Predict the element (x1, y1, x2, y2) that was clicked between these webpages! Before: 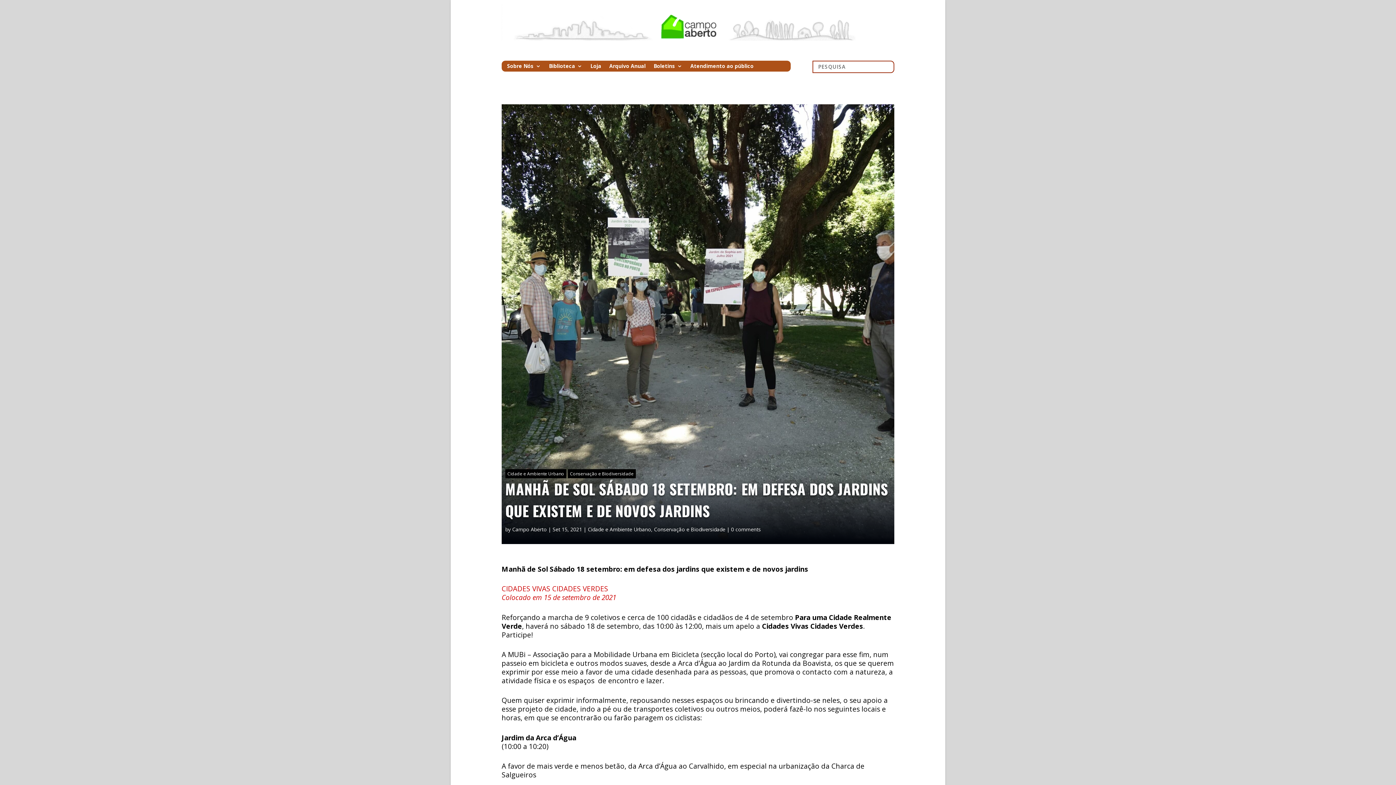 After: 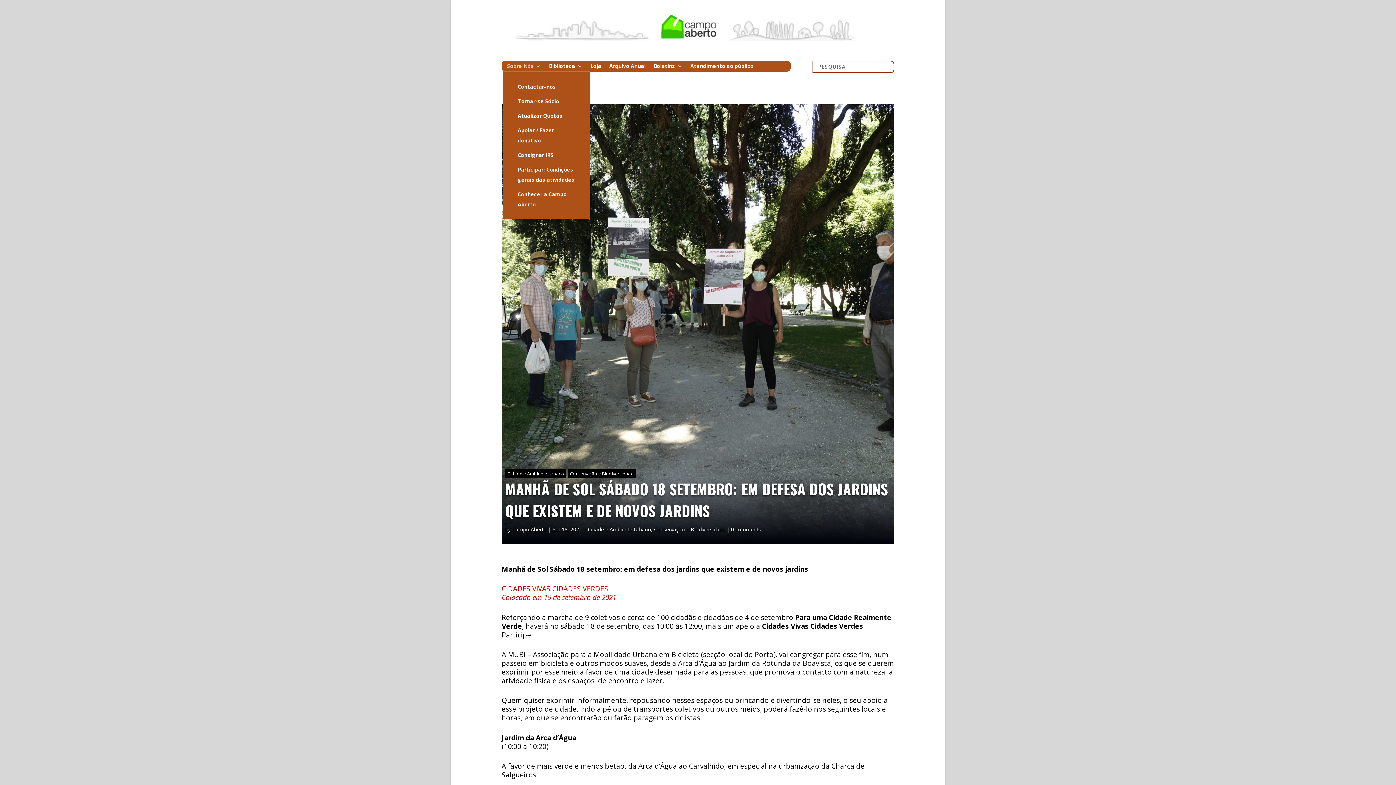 Action: label: Sobre Nós bbox: (507, 63, 541, 71)